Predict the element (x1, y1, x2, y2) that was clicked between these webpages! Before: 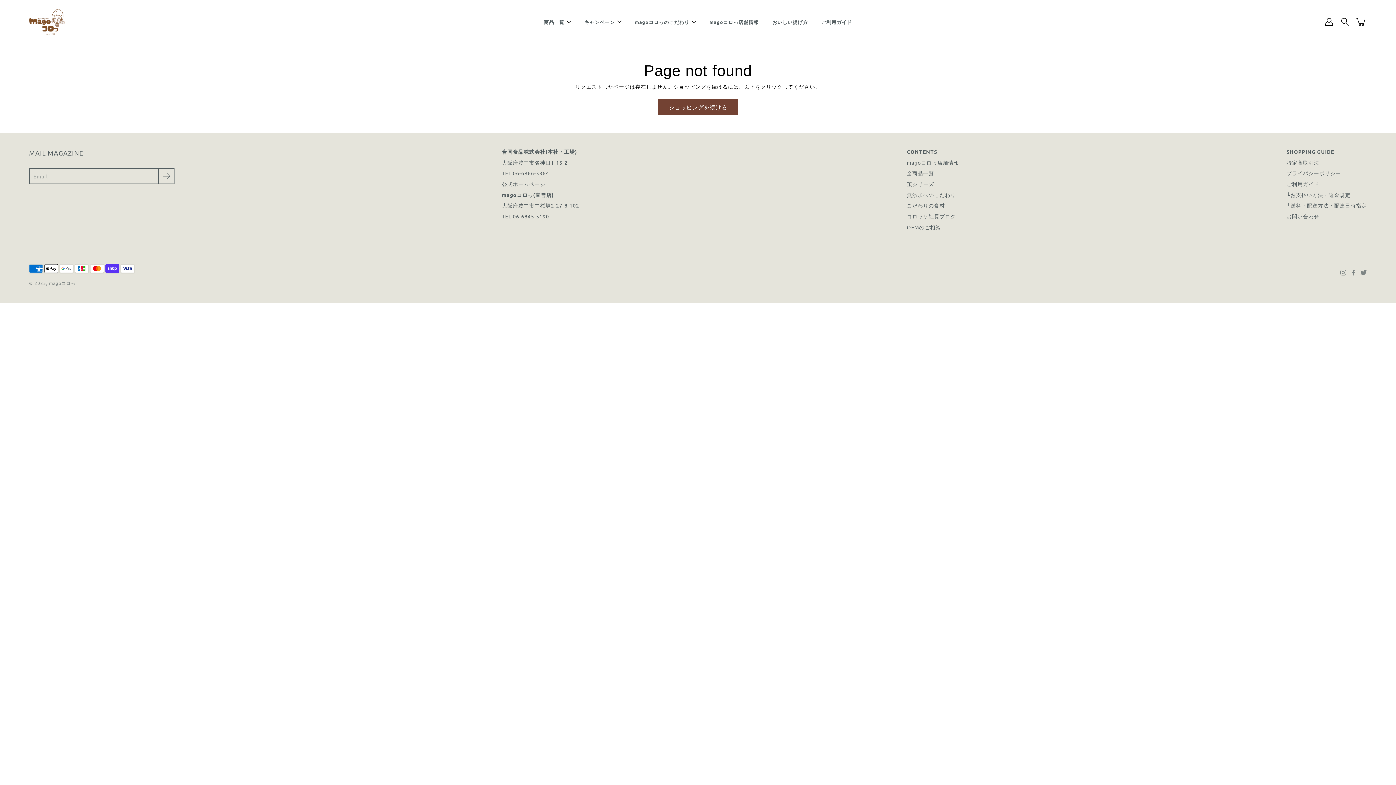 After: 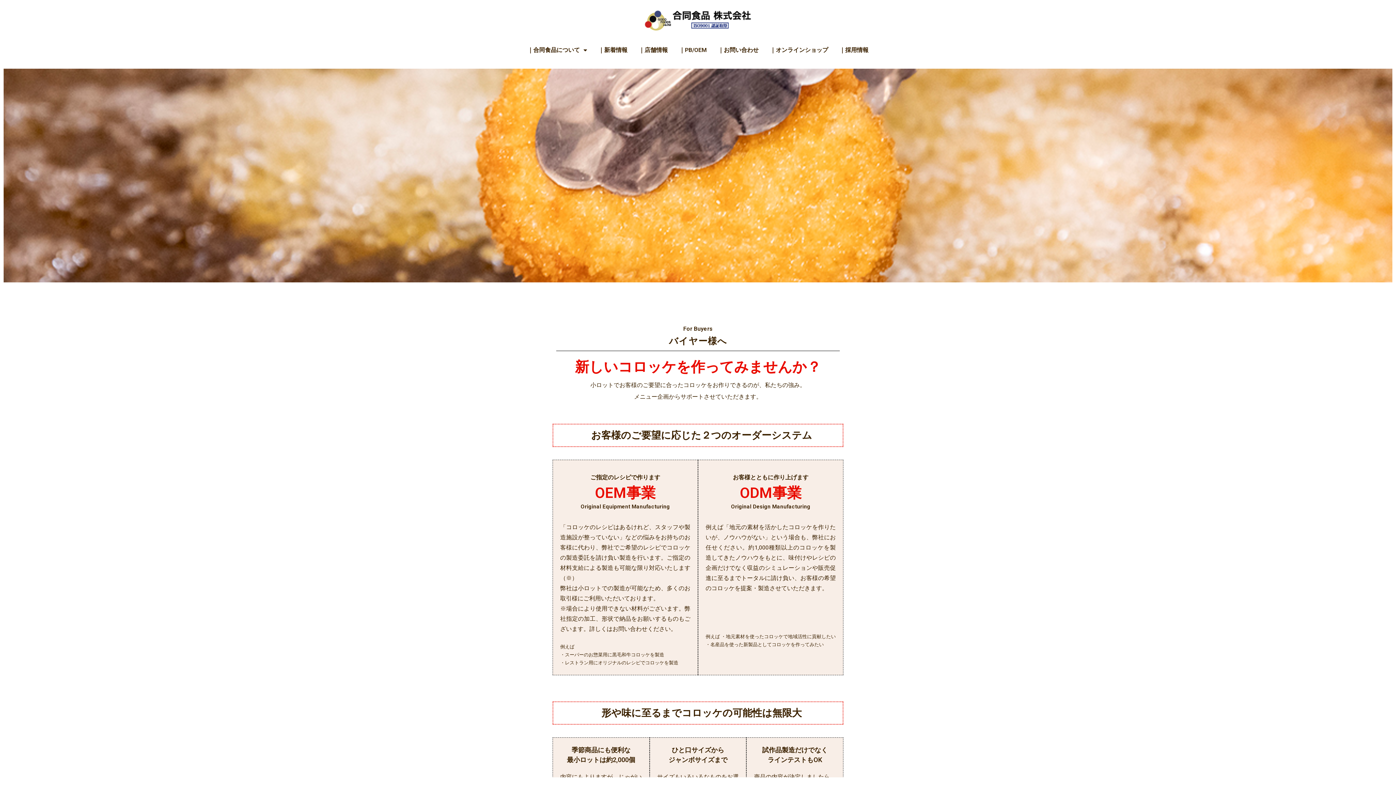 Action: bbox: (907, 223, 941, 230) label: OEMのご相談